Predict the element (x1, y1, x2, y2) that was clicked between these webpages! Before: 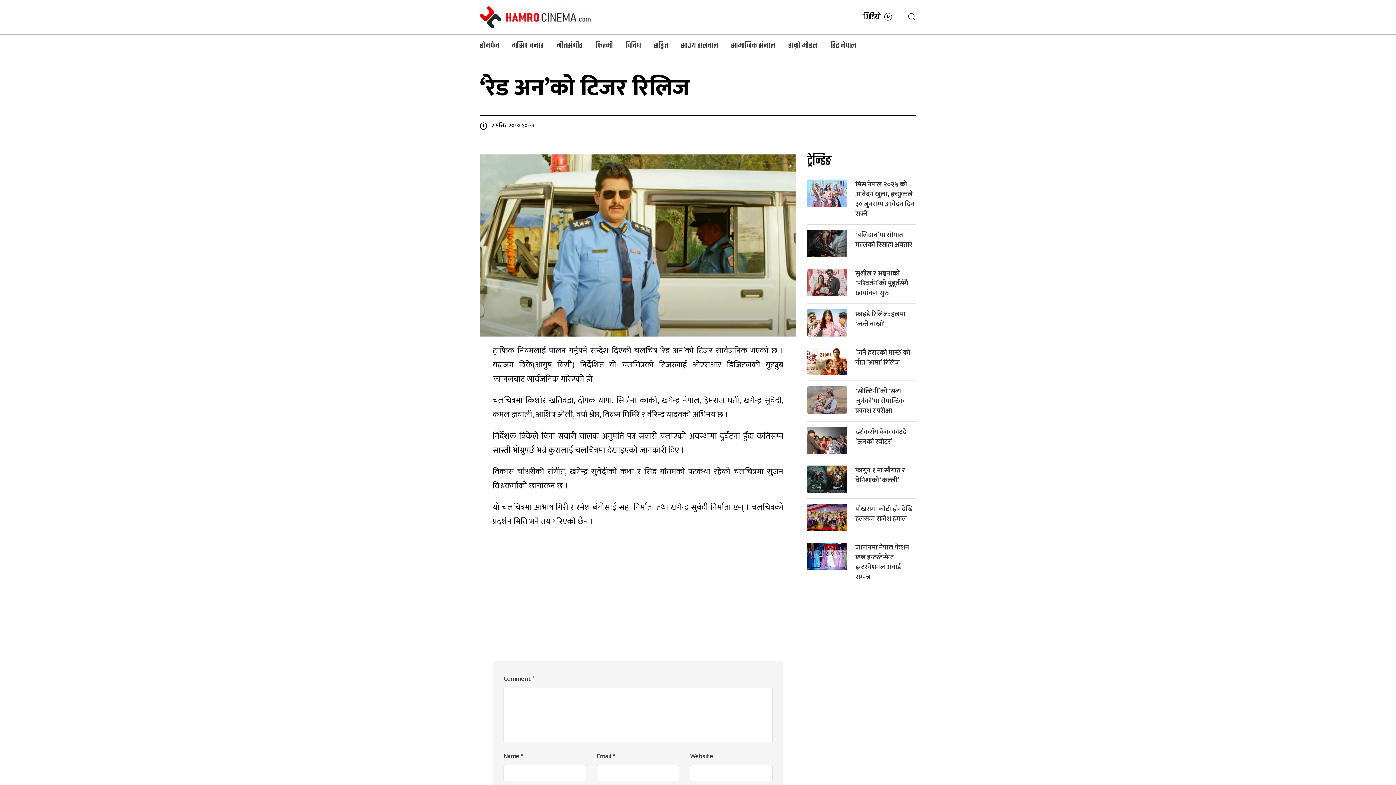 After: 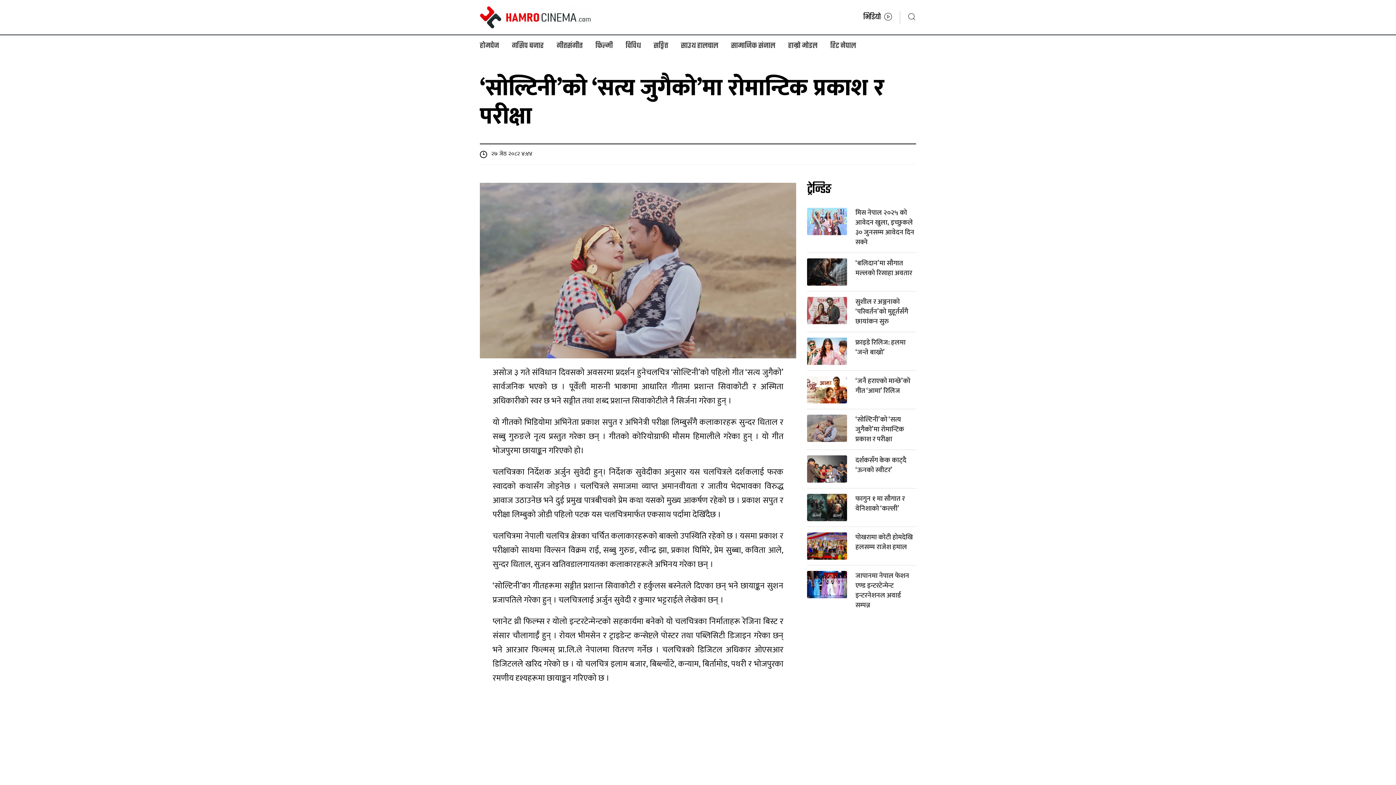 Action: bbox: (807, 386, 916, 416) label: ‘सोल्टिनी’को ‘सत्य जुगैको’मा रोमान्टिक प्रकाश र परीक्षा